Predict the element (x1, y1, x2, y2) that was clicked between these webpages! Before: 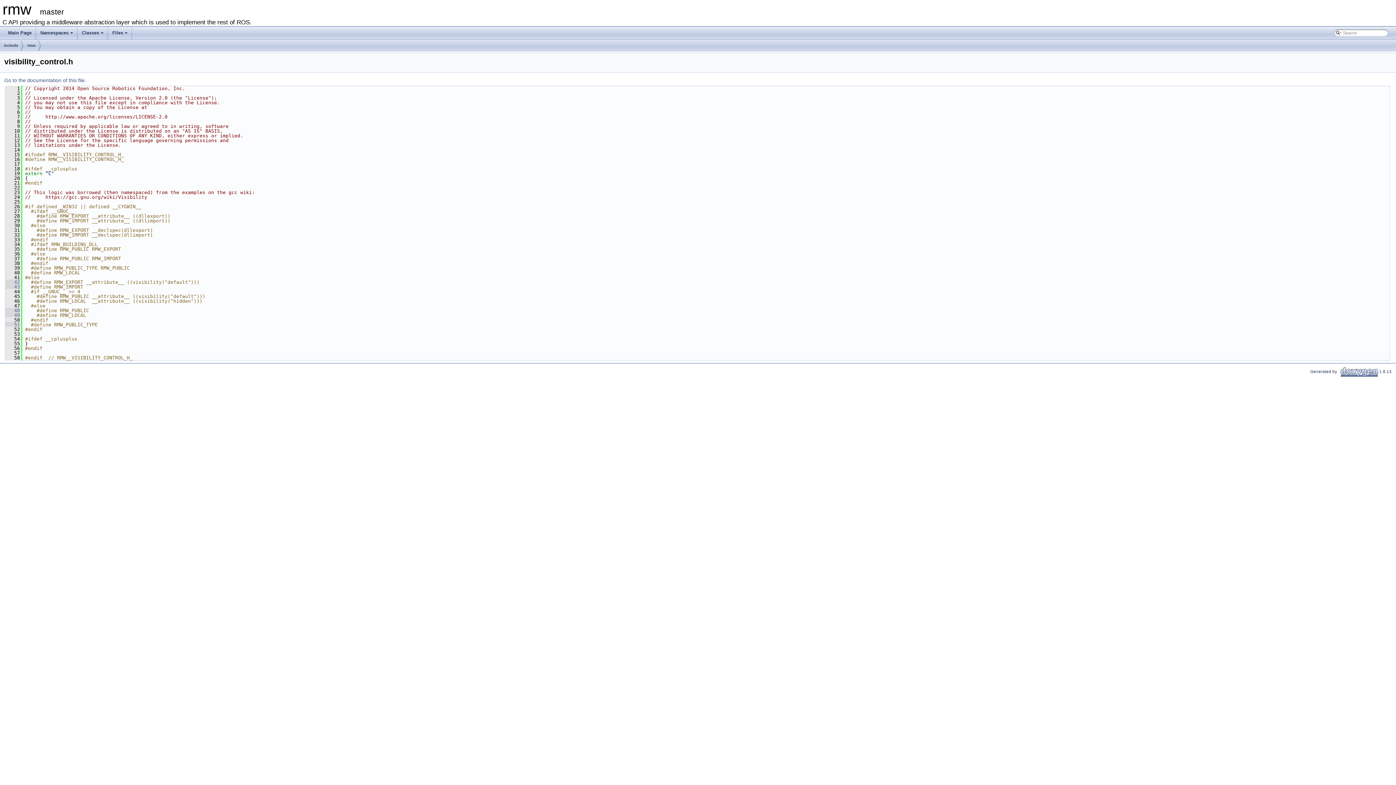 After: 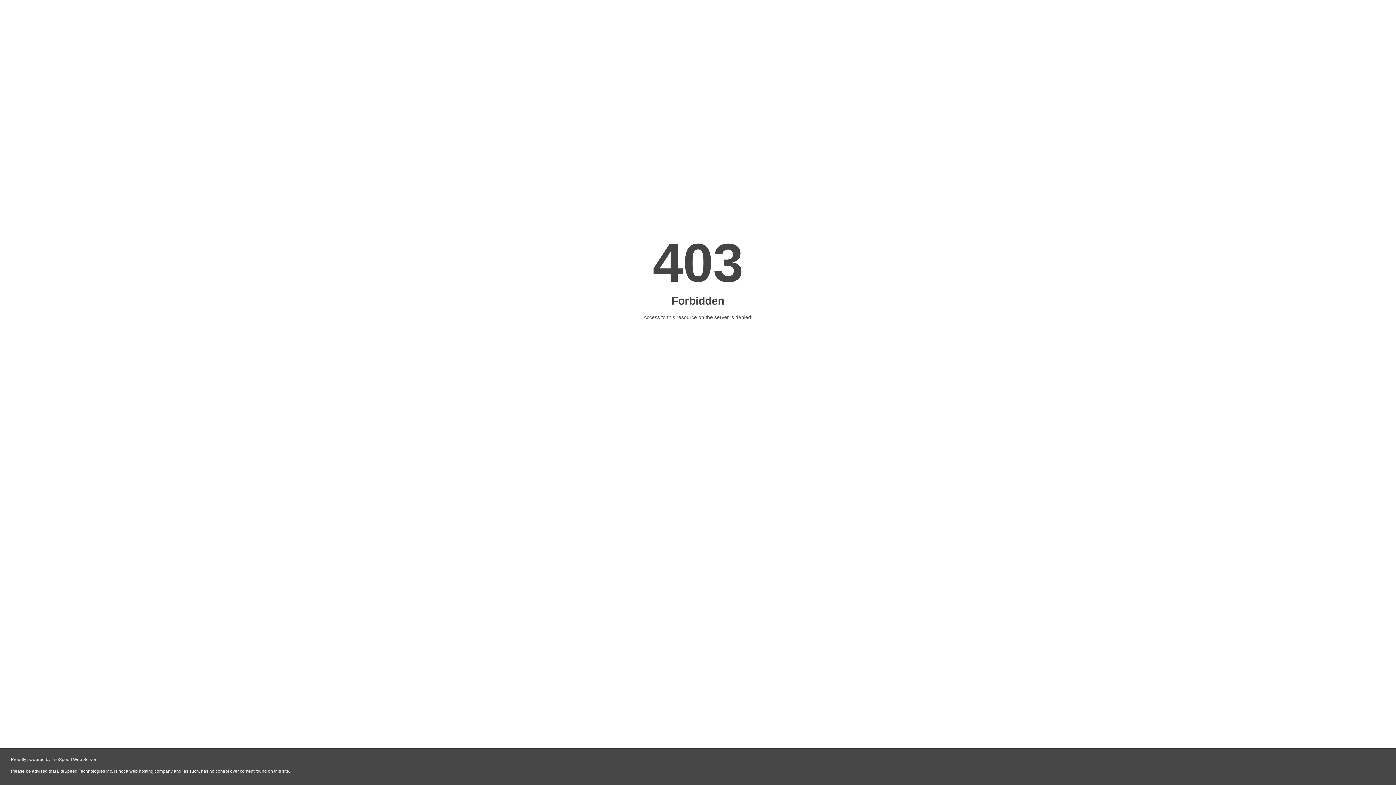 Action: bbox: (1339, 369, 1379, 374) label:   